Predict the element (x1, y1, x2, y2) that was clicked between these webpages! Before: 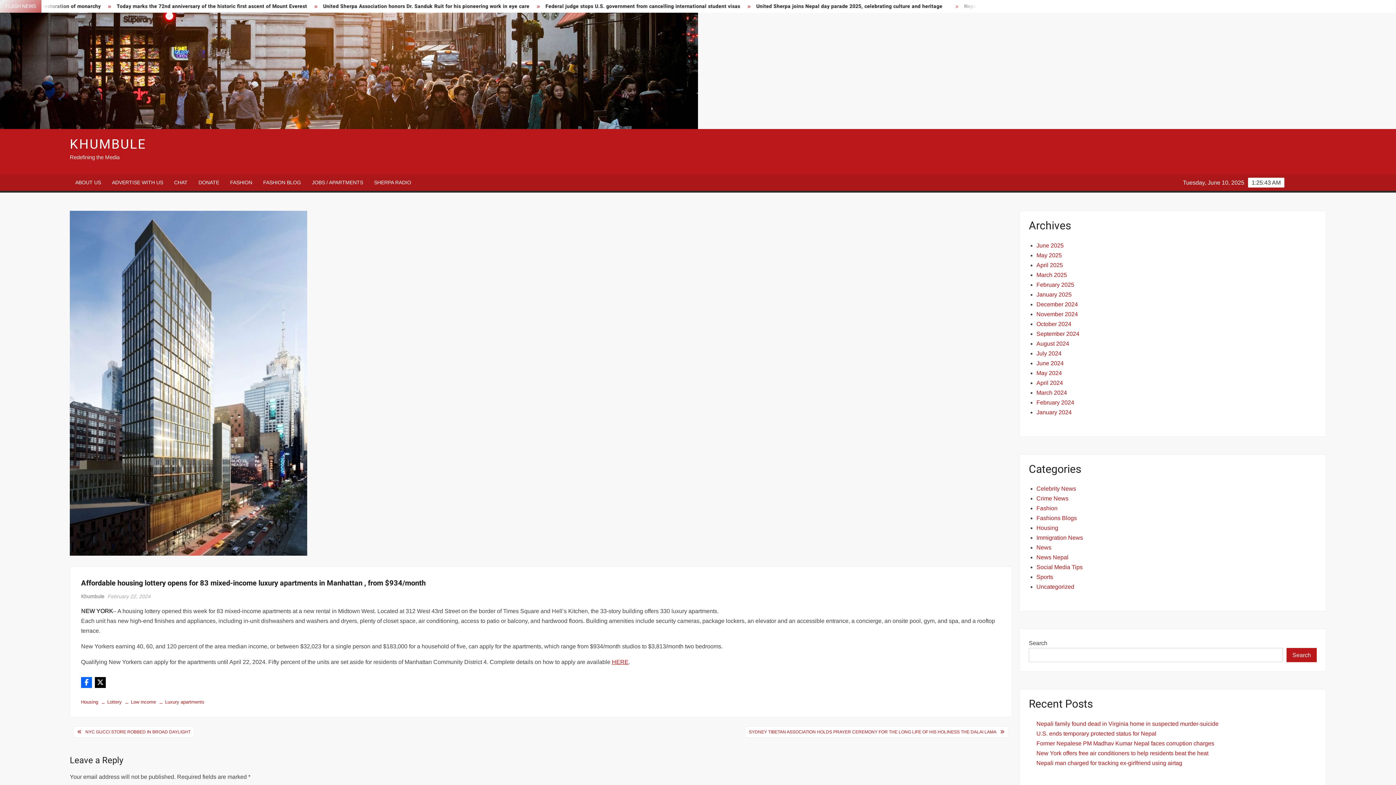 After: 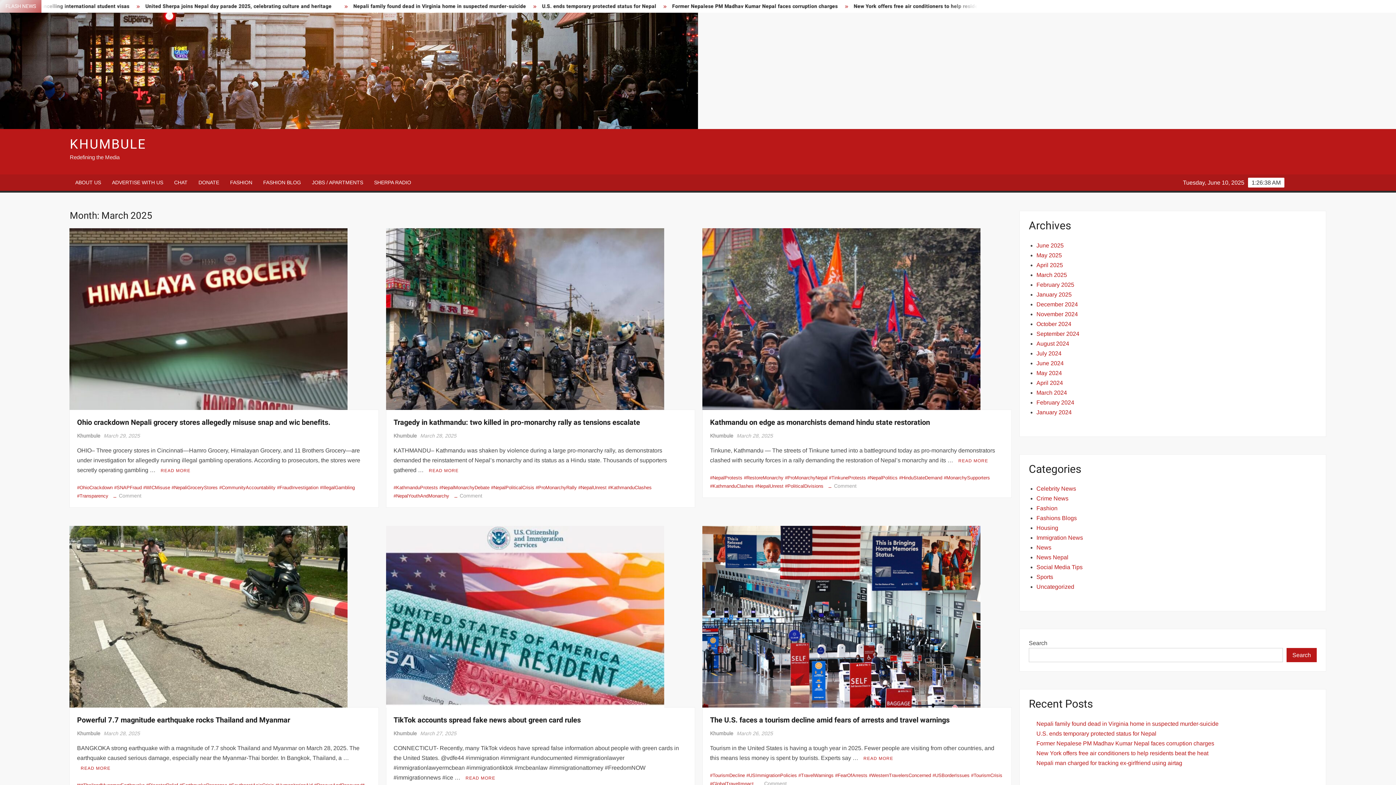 Action: bbox: (1036, 271, 1067, 278) label: March 2025